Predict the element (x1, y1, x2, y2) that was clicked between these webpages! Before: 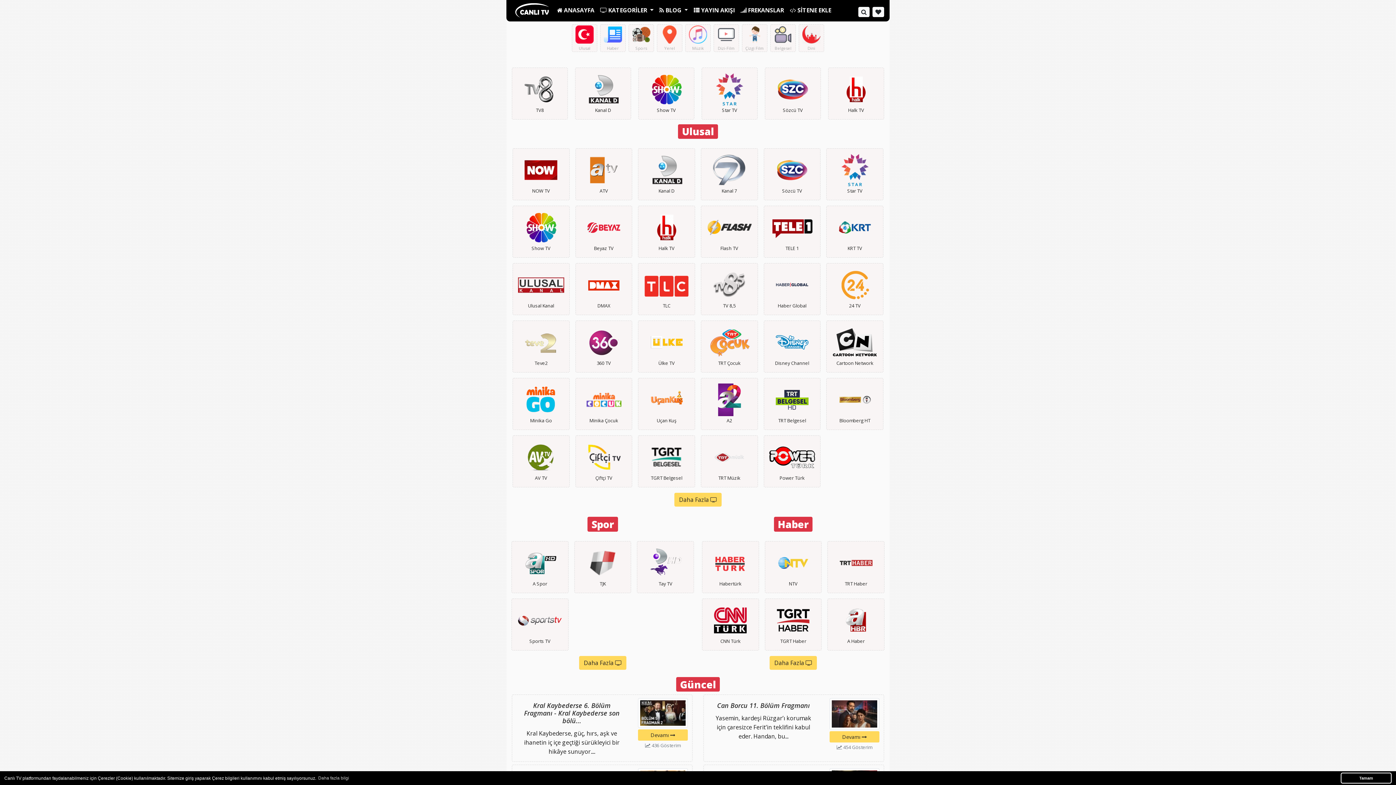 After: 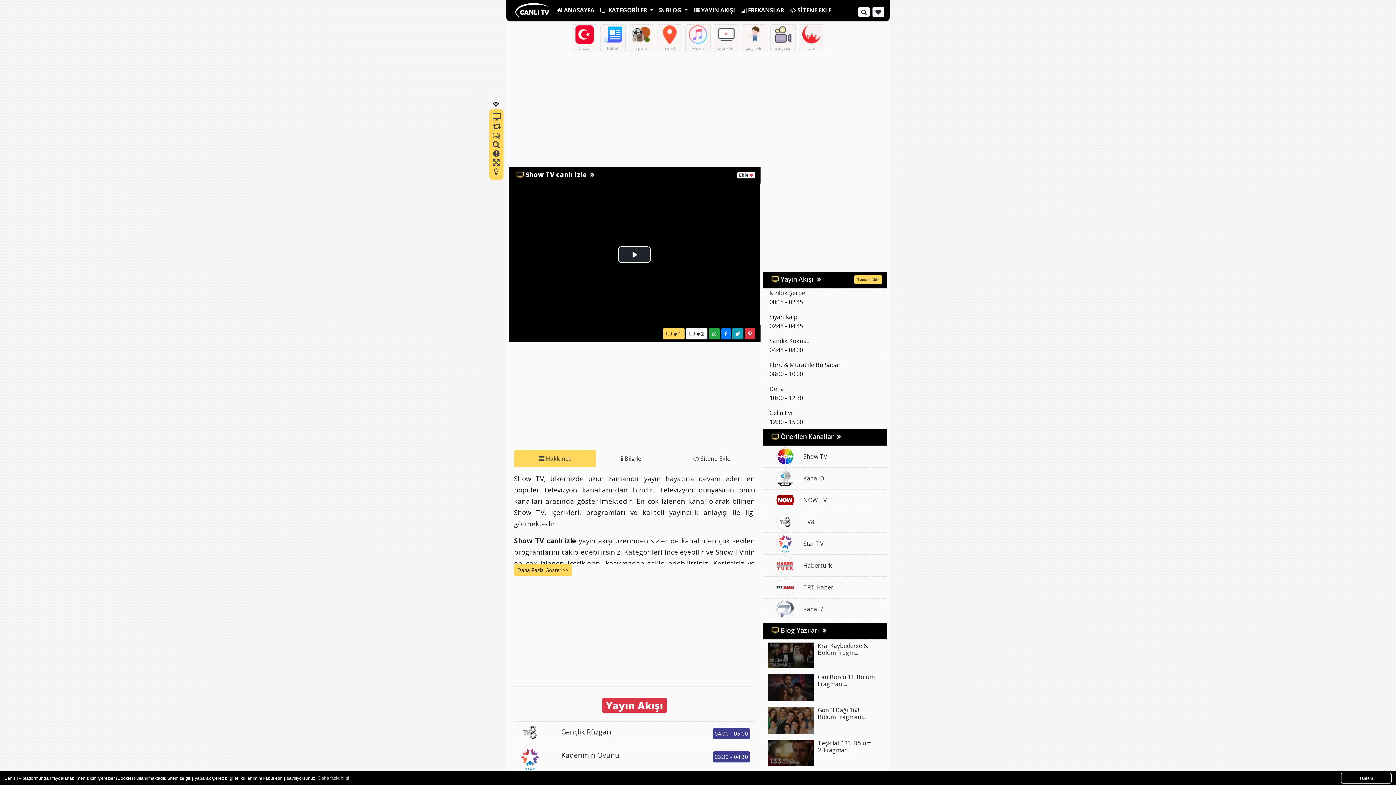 Action: label: Show TV bbox: (512, 205, 569, 257)